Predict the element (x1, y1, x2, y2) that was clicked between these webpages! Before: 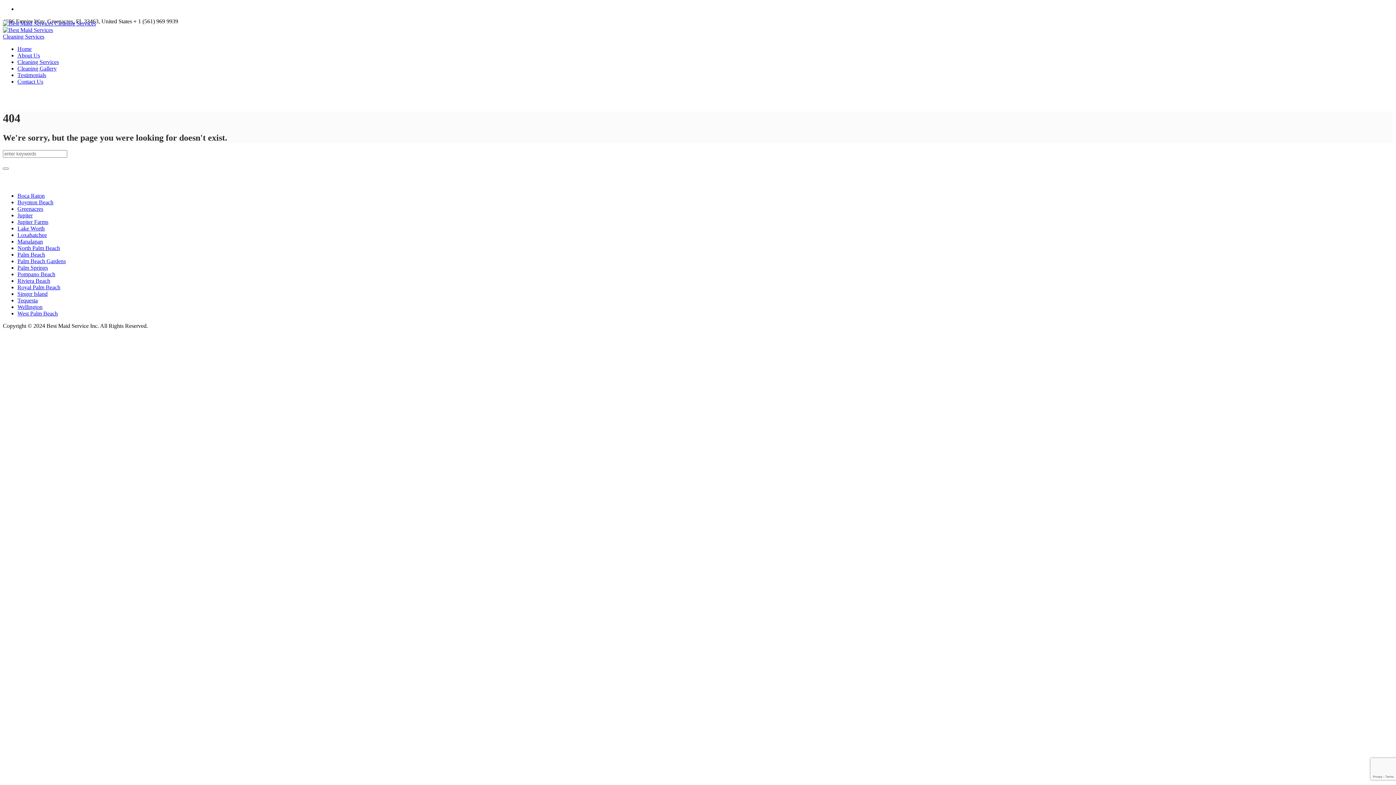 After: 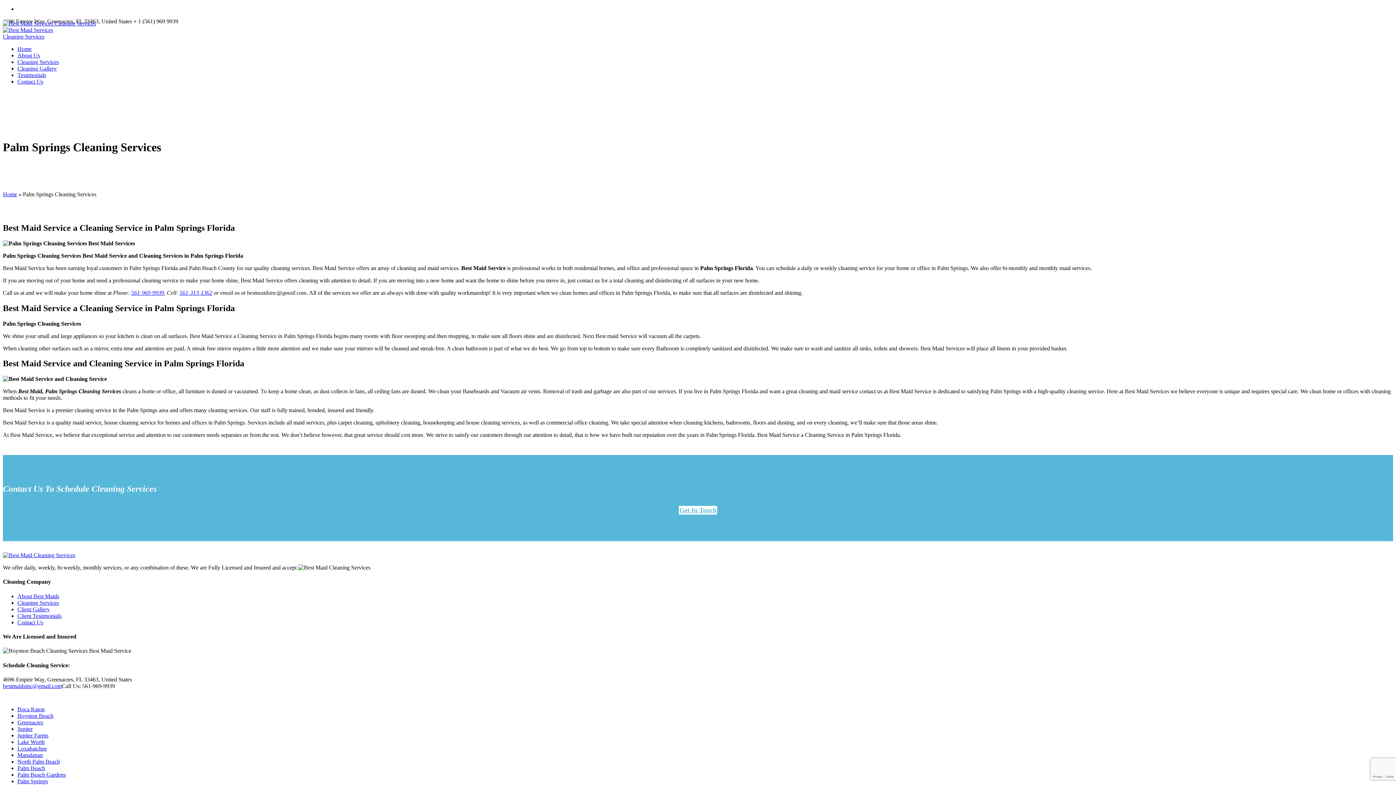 Action: bbox: (17, 264, 48, 270) label: Palm Springs